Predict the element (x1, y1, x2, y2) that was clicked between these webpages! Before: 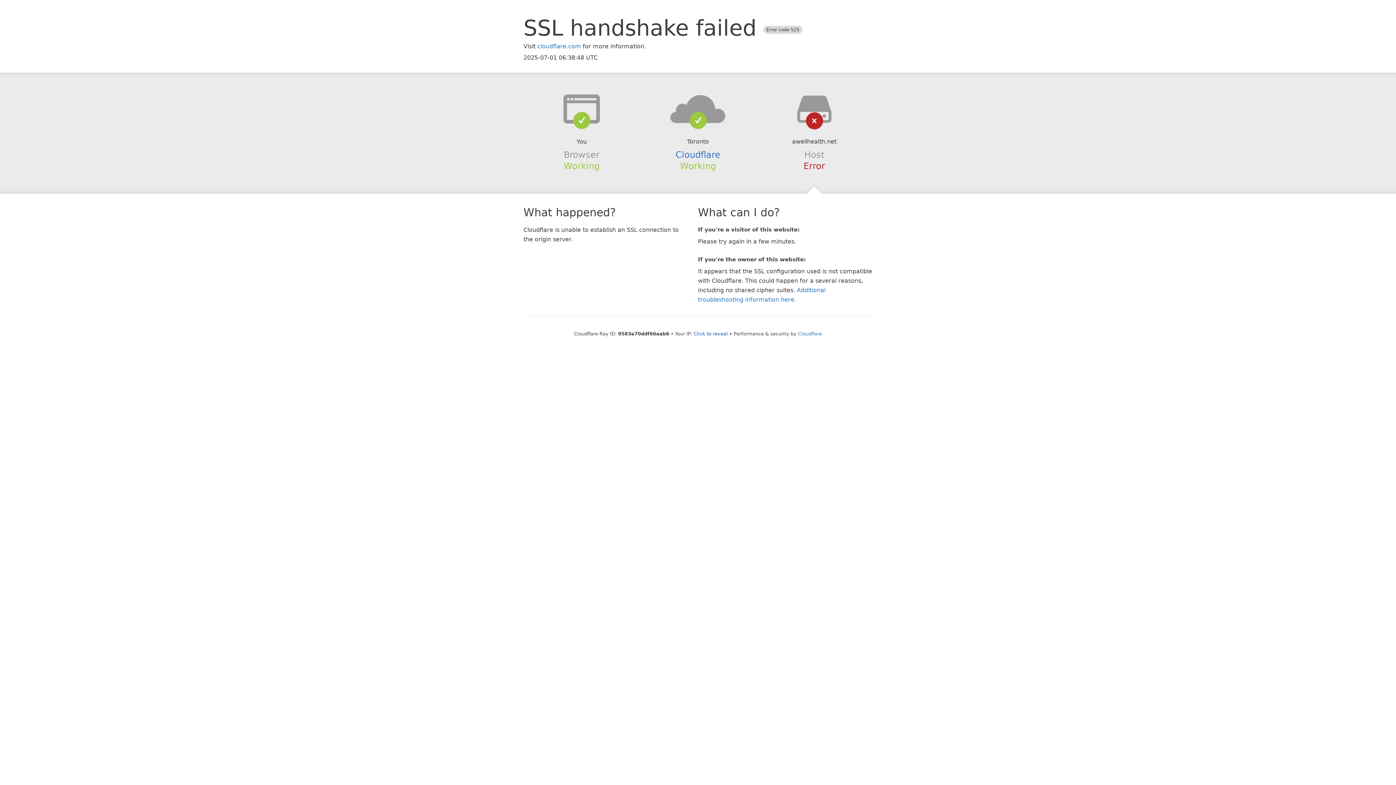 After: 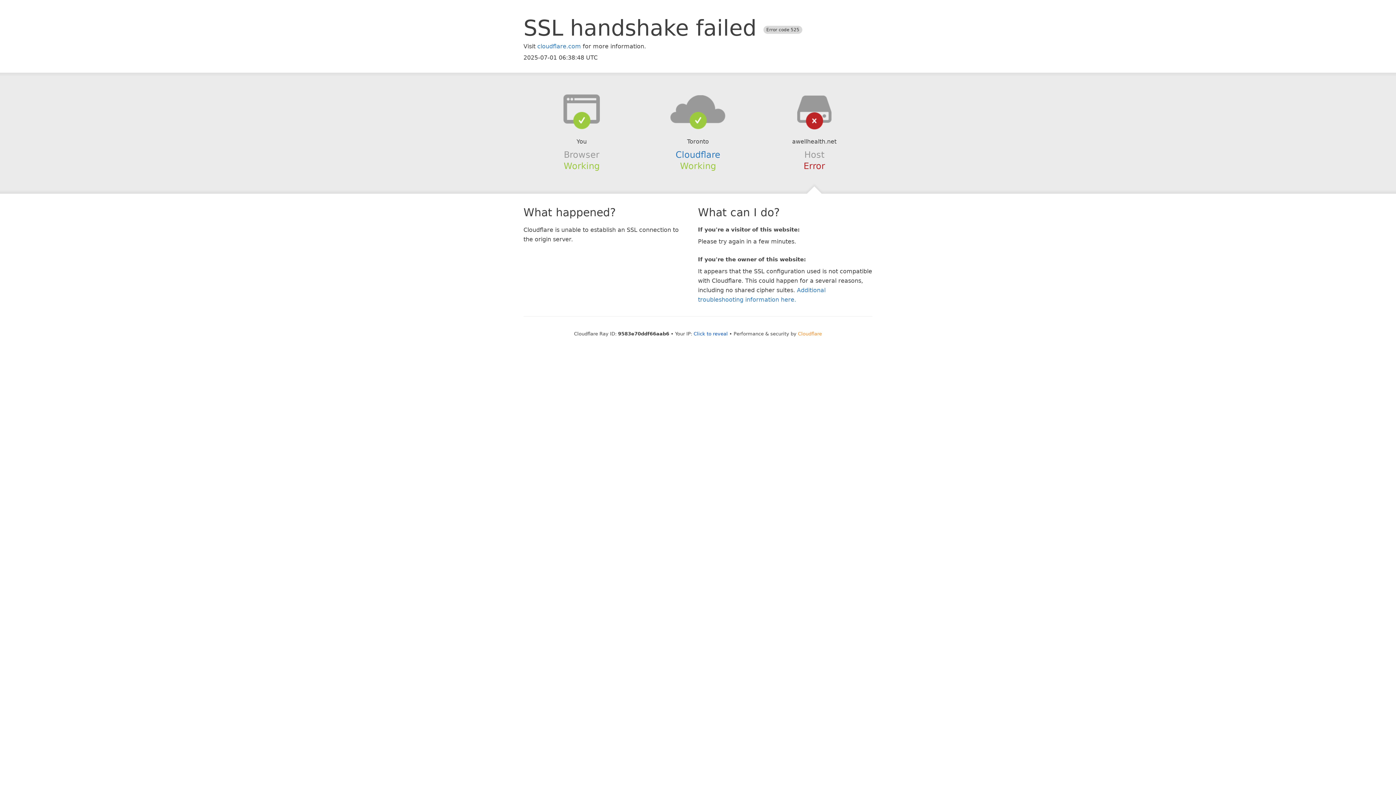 Action: bbox: (798, 331, 822, 336) label: Cloudflare